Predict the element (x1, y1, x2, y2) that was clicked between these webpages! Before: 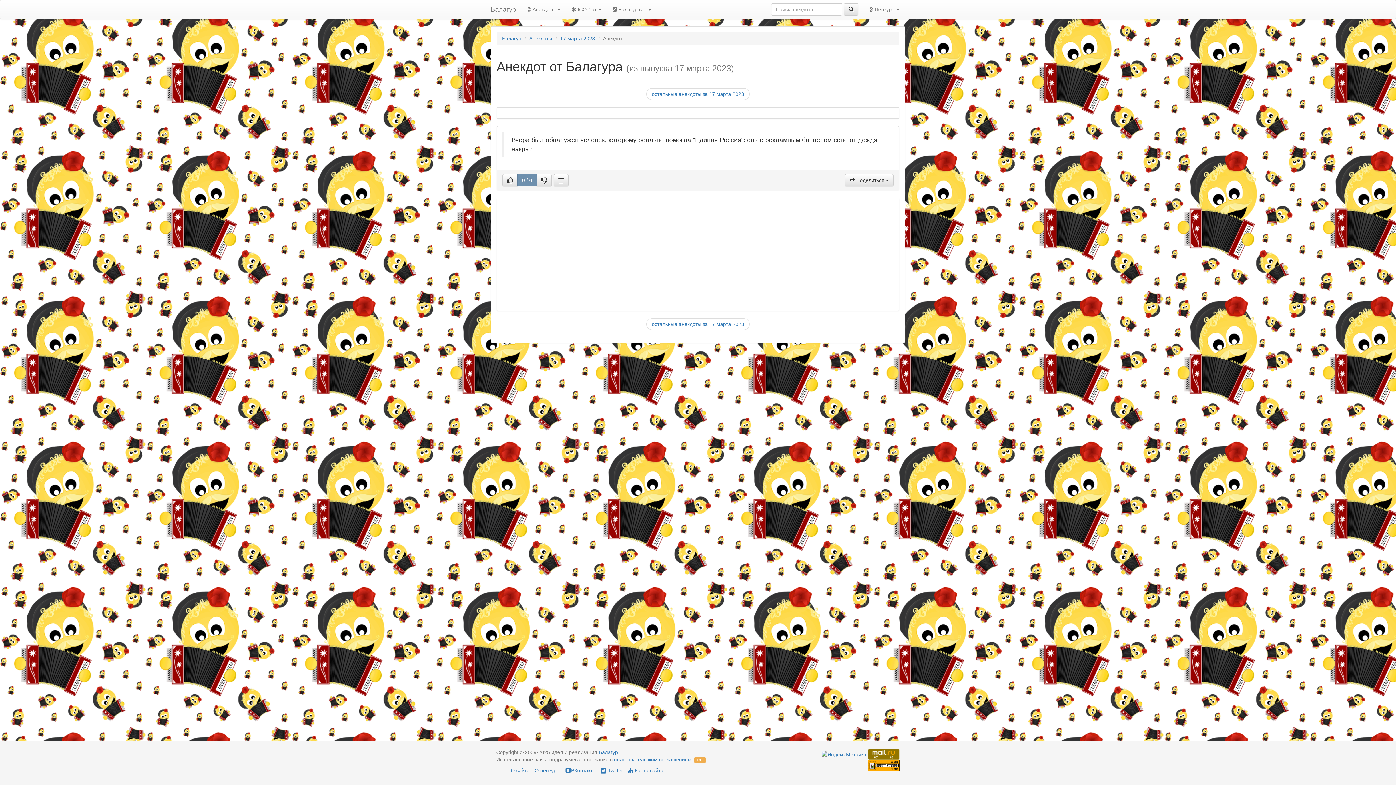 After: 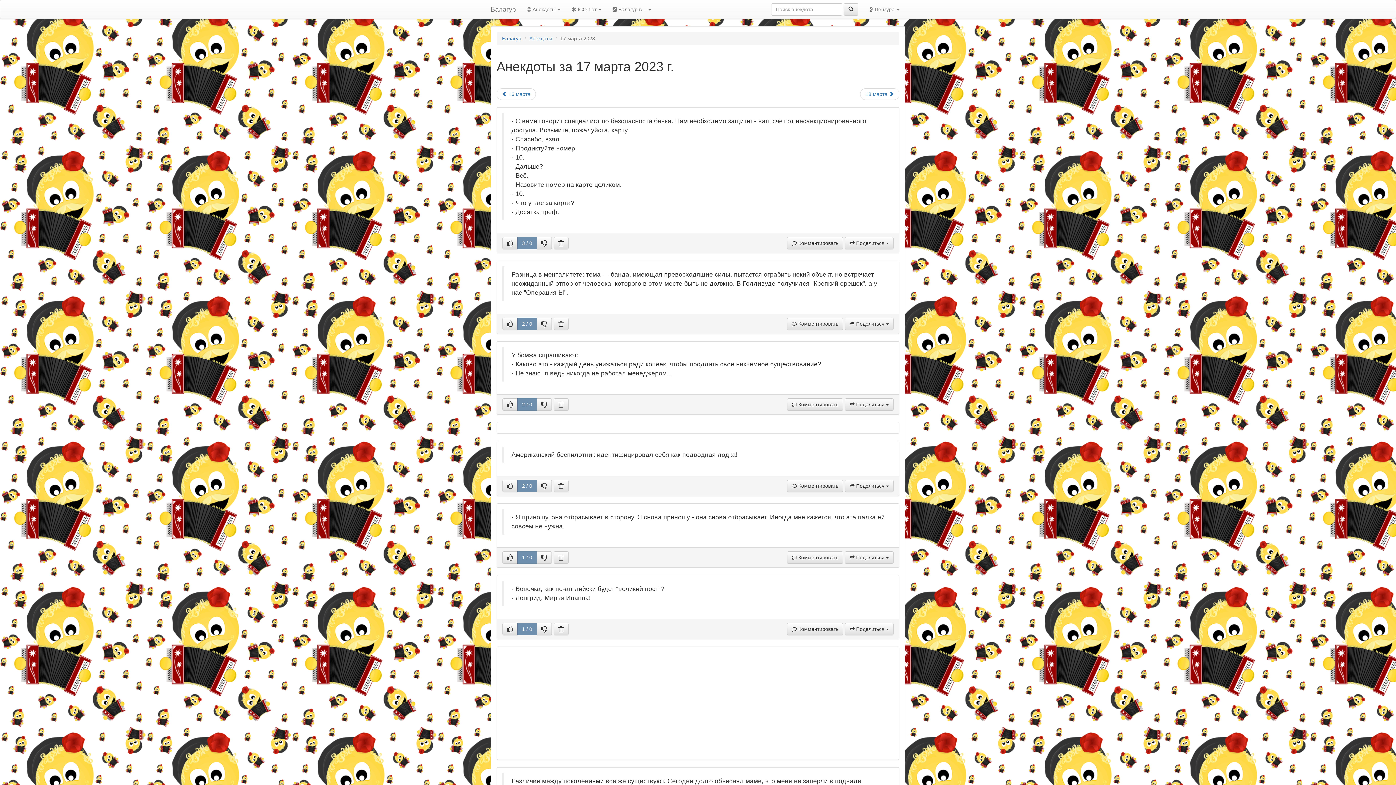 Action: label: 17 марта 2023 bbox: (560, 35, 595, 41)